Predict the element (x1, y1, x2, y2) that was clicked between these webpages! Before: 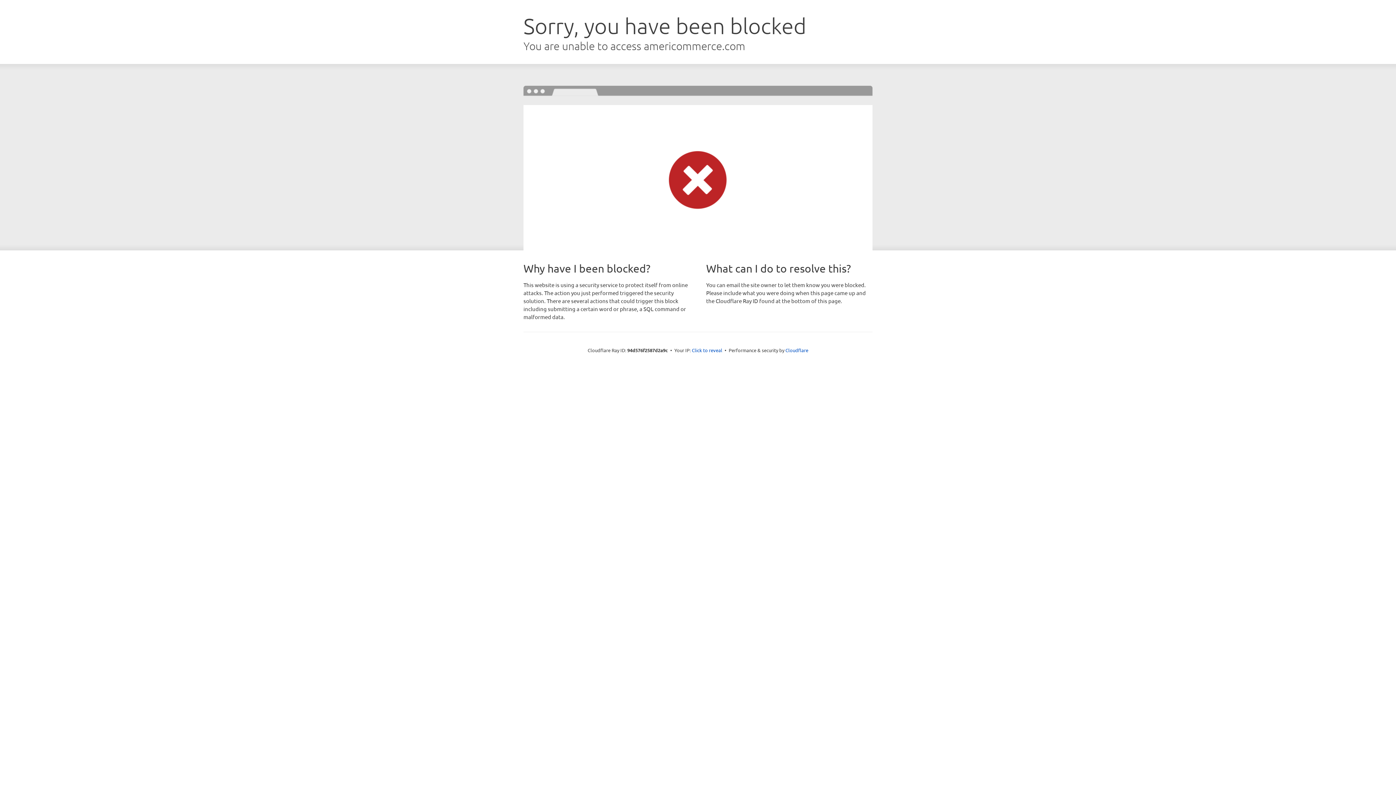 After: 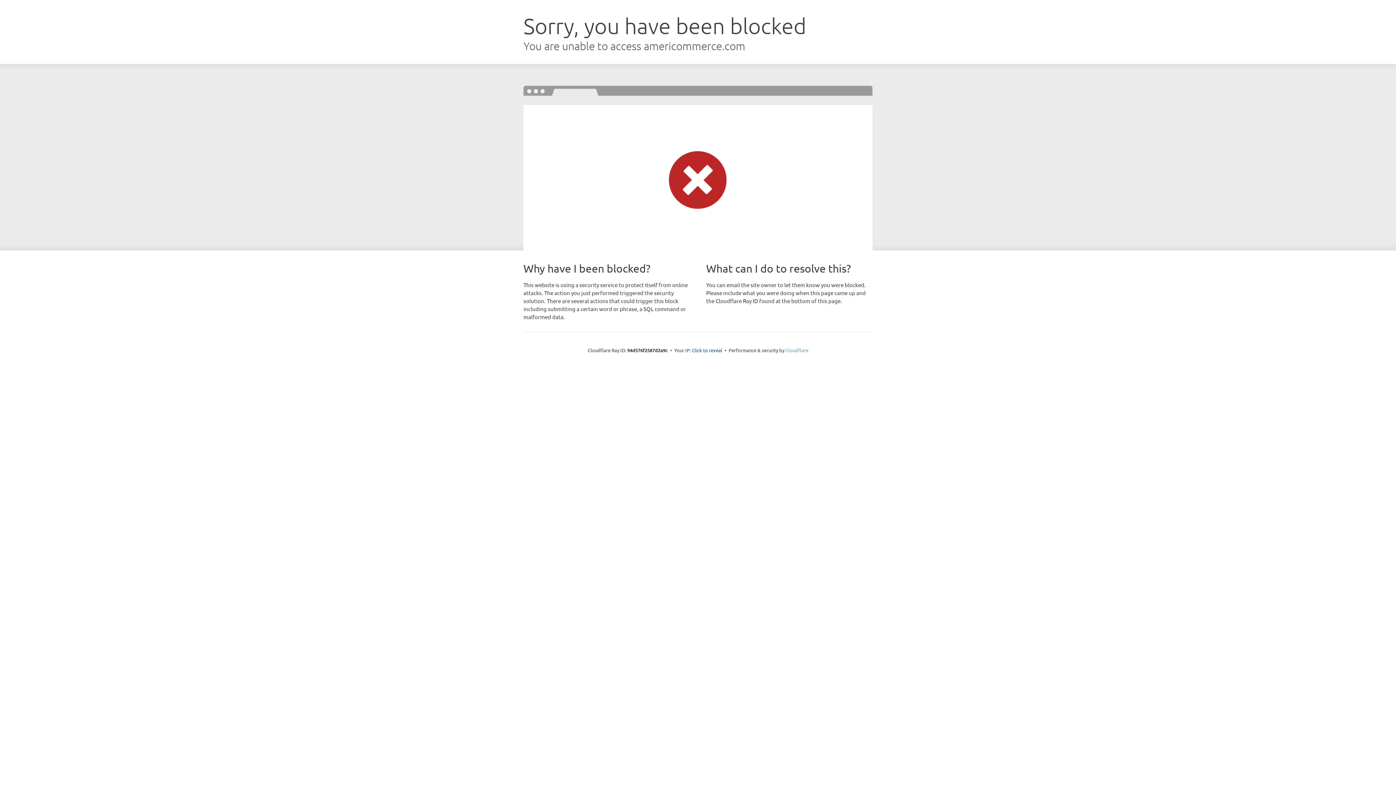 Action: bbox: (785, 347, 808, 353) label: Cloudflare